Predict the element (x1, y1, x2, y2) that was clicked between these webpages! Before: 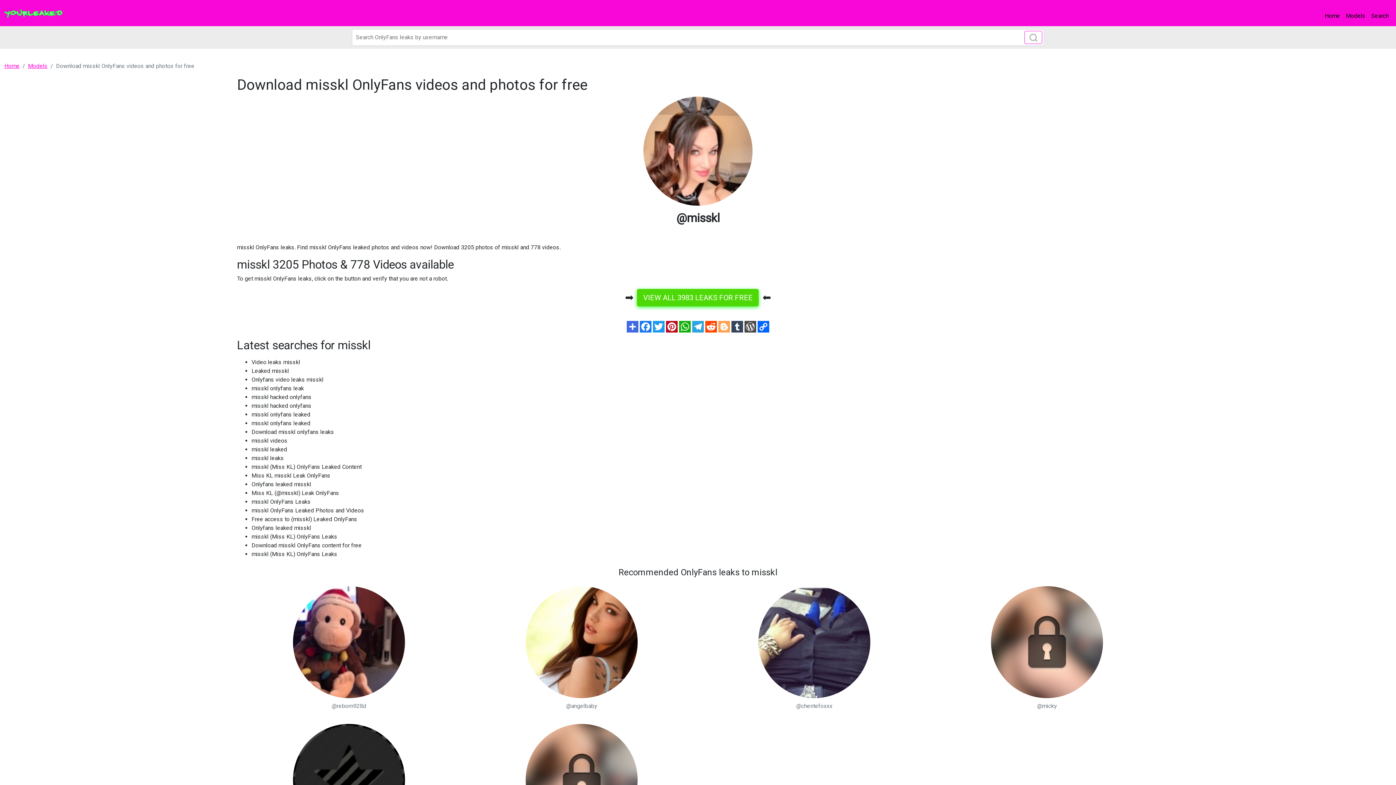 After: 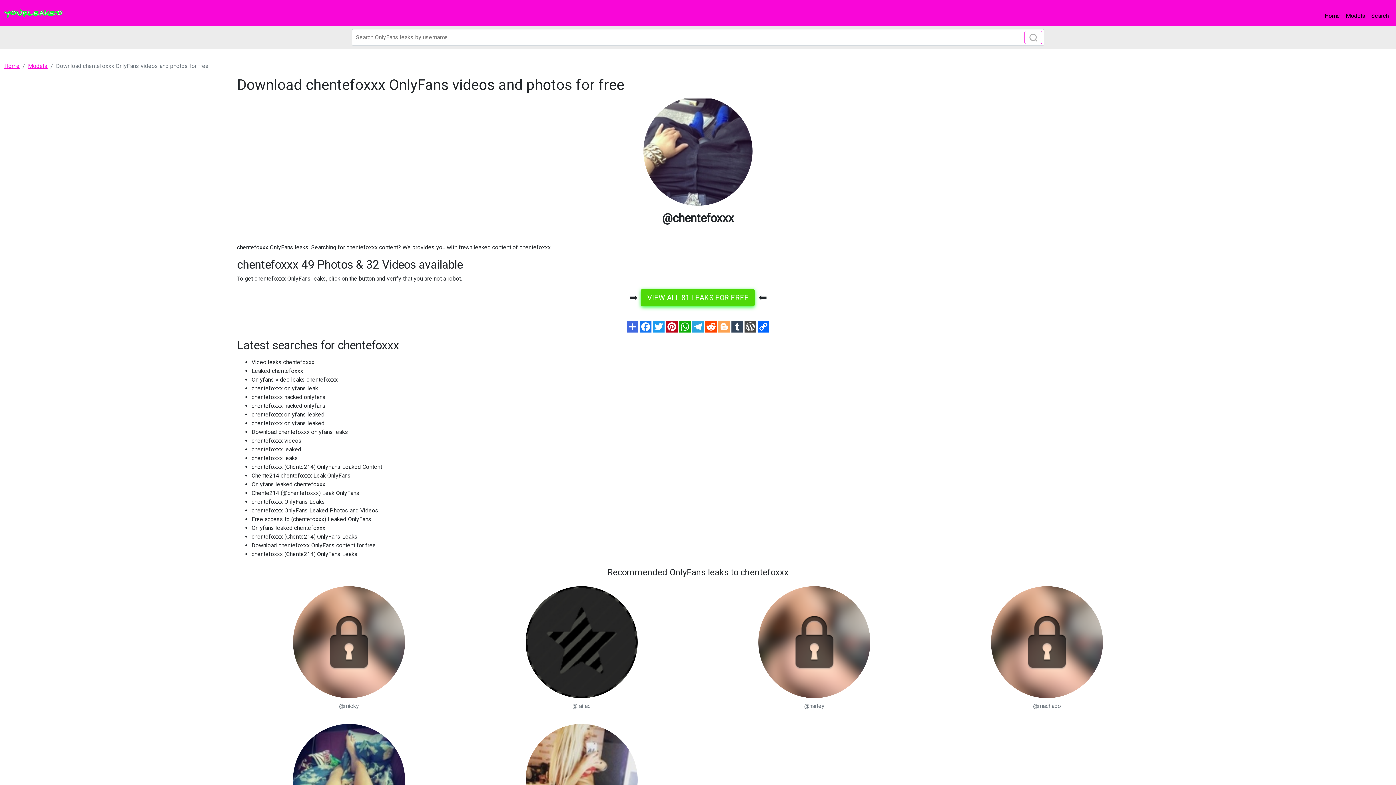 Action: label: @chentefoxxx bbox: (702, 586, 926, 709)